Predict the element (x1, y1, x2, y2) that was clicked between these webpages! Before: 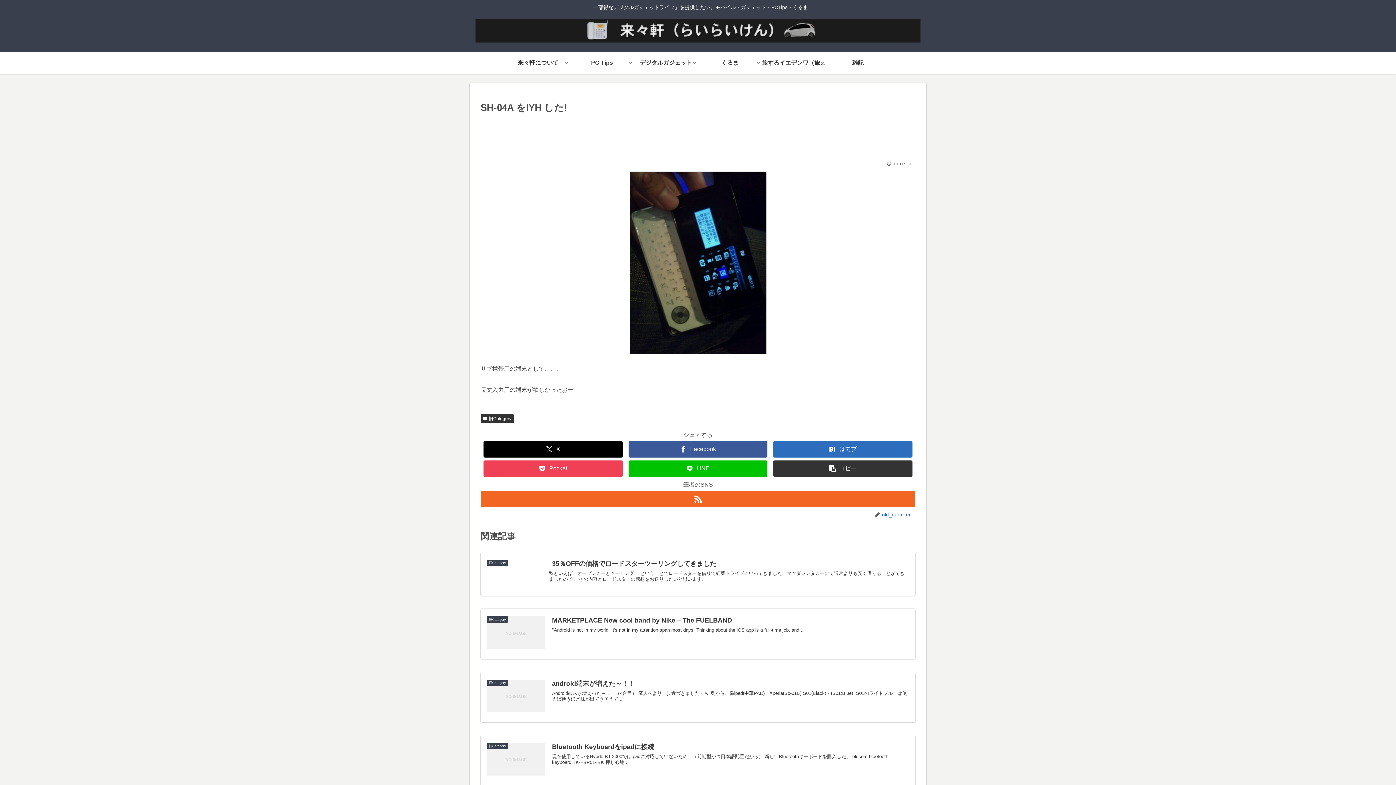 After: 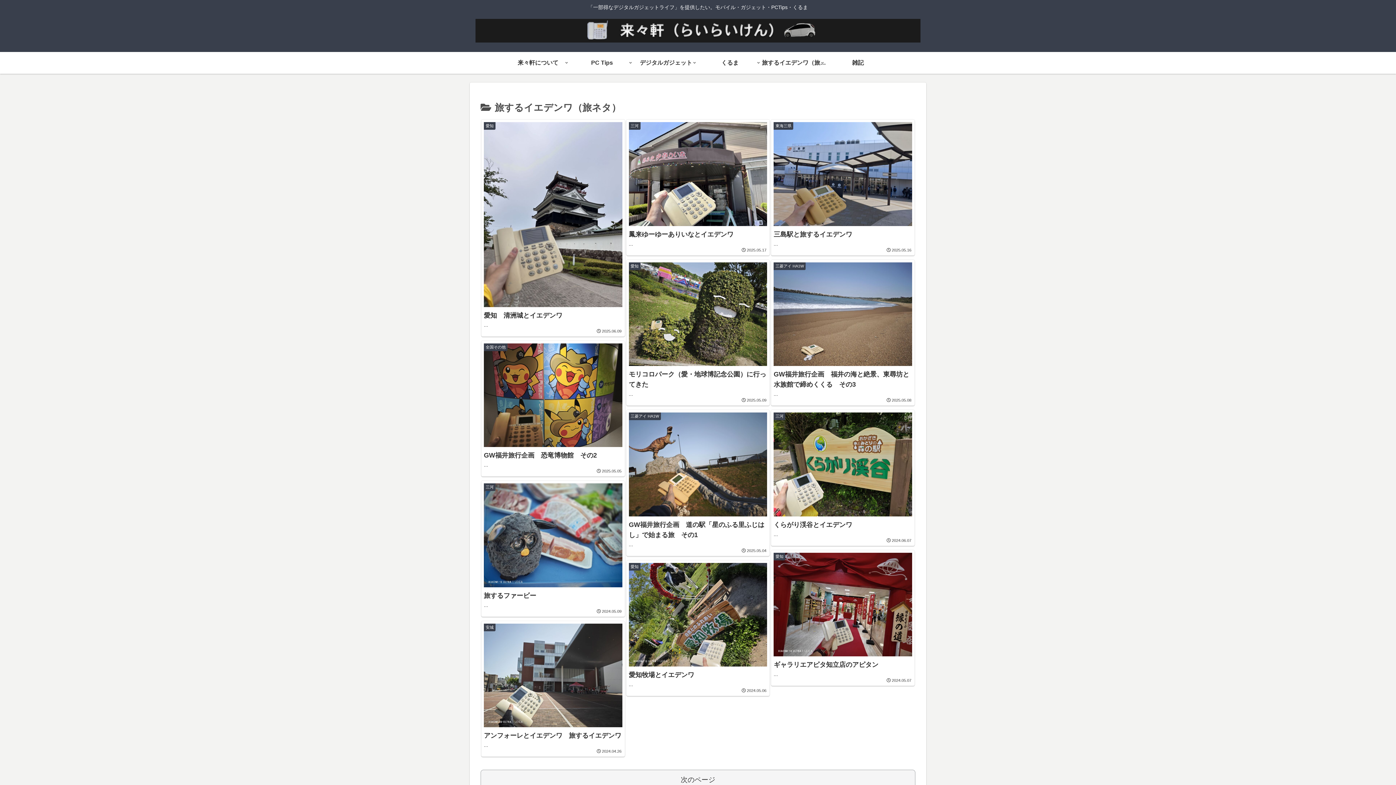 Action: label: 旅するイエデンワ（旅ネタ） bbox: (762, 52, 826, 73)